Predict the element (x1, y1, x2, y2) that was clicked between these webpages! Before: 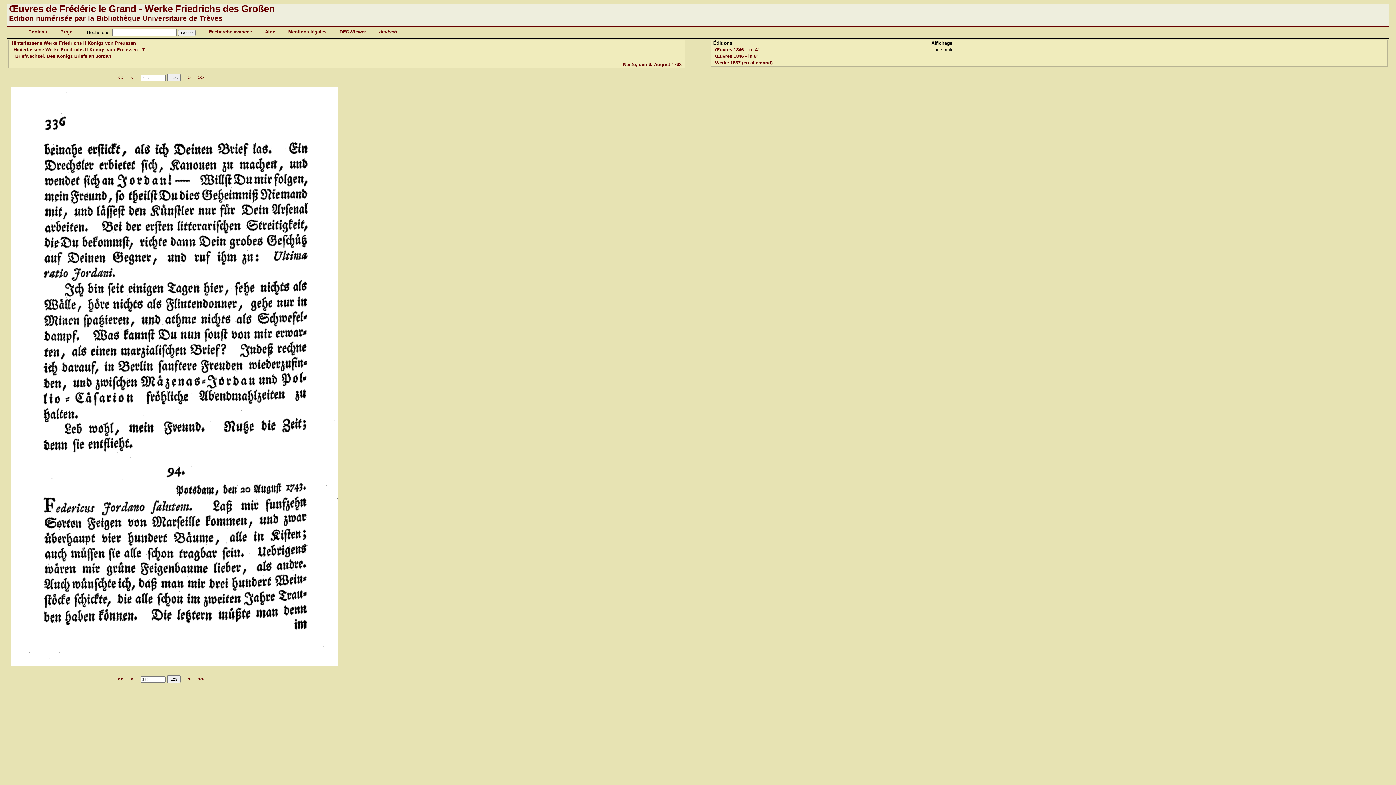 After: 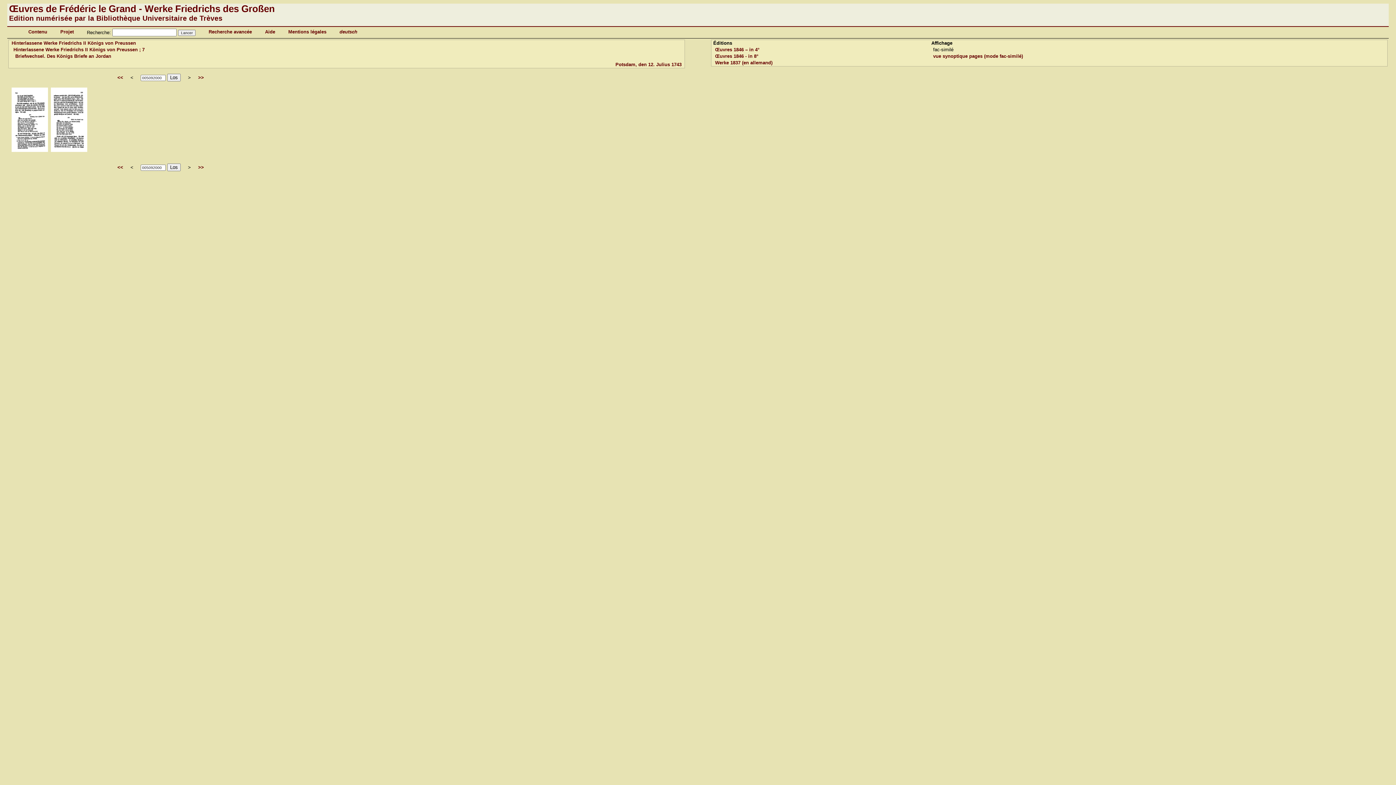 Action: bbox: (117, 676, 123, 682) label: <<